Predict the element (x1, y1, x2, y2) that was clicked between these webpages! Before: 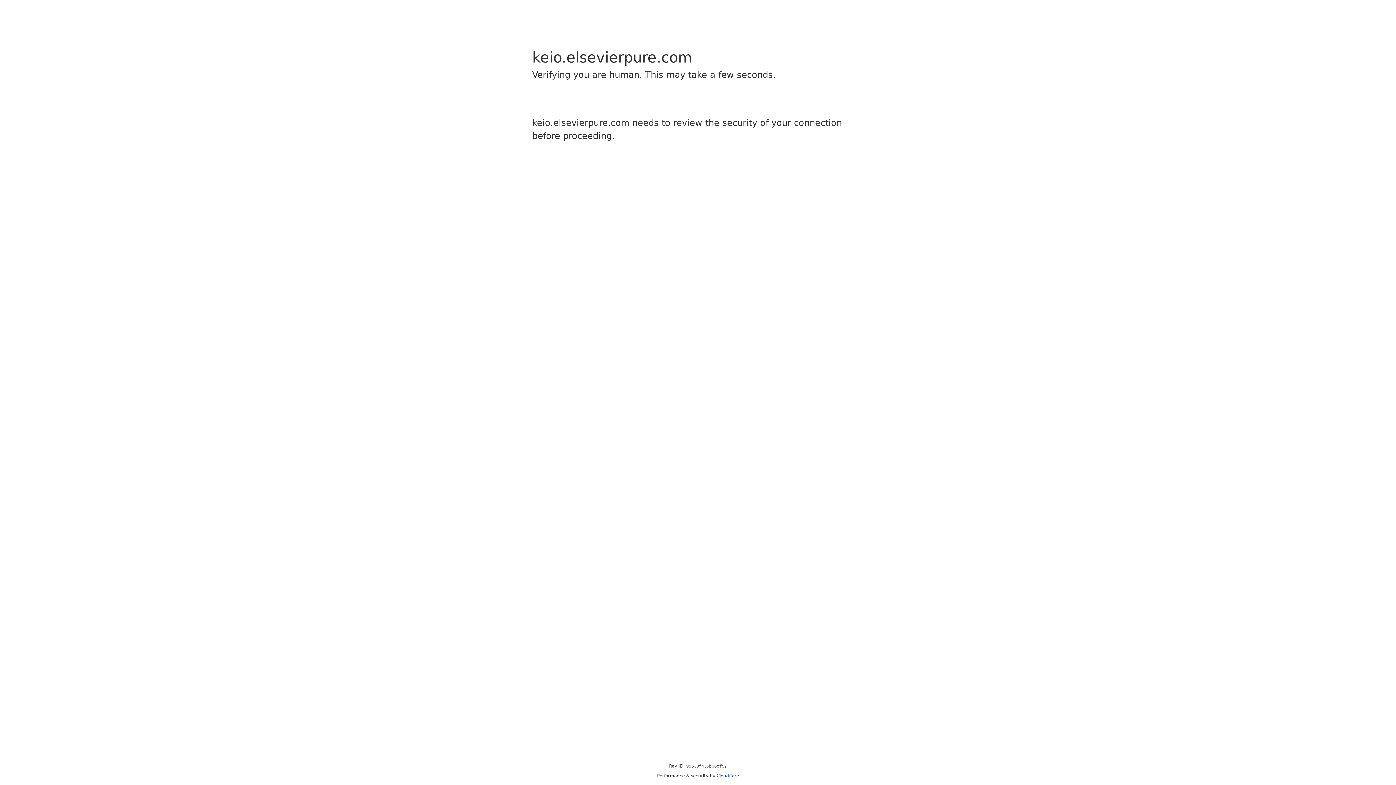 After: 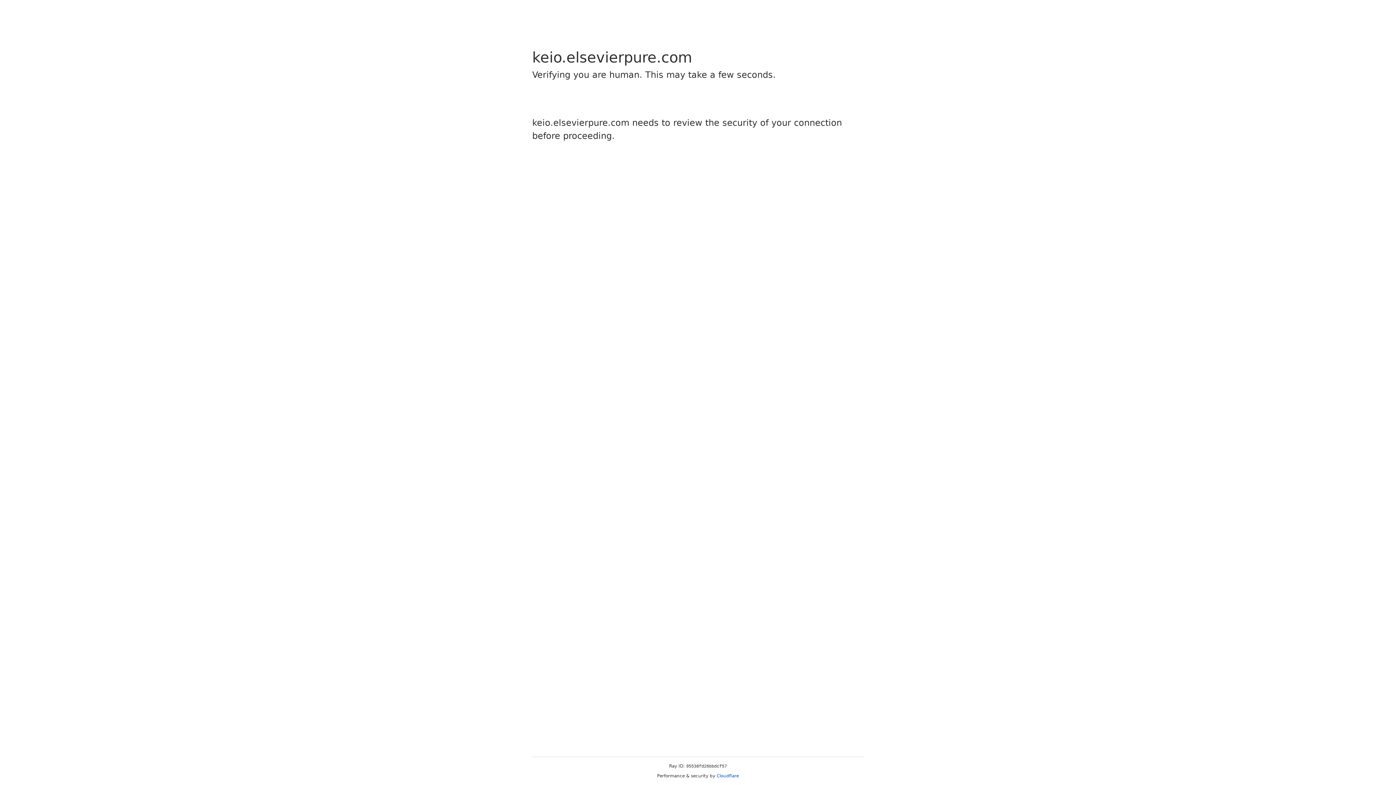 Action: label: Cloudflare bbox: (716, 773, 739, 778)